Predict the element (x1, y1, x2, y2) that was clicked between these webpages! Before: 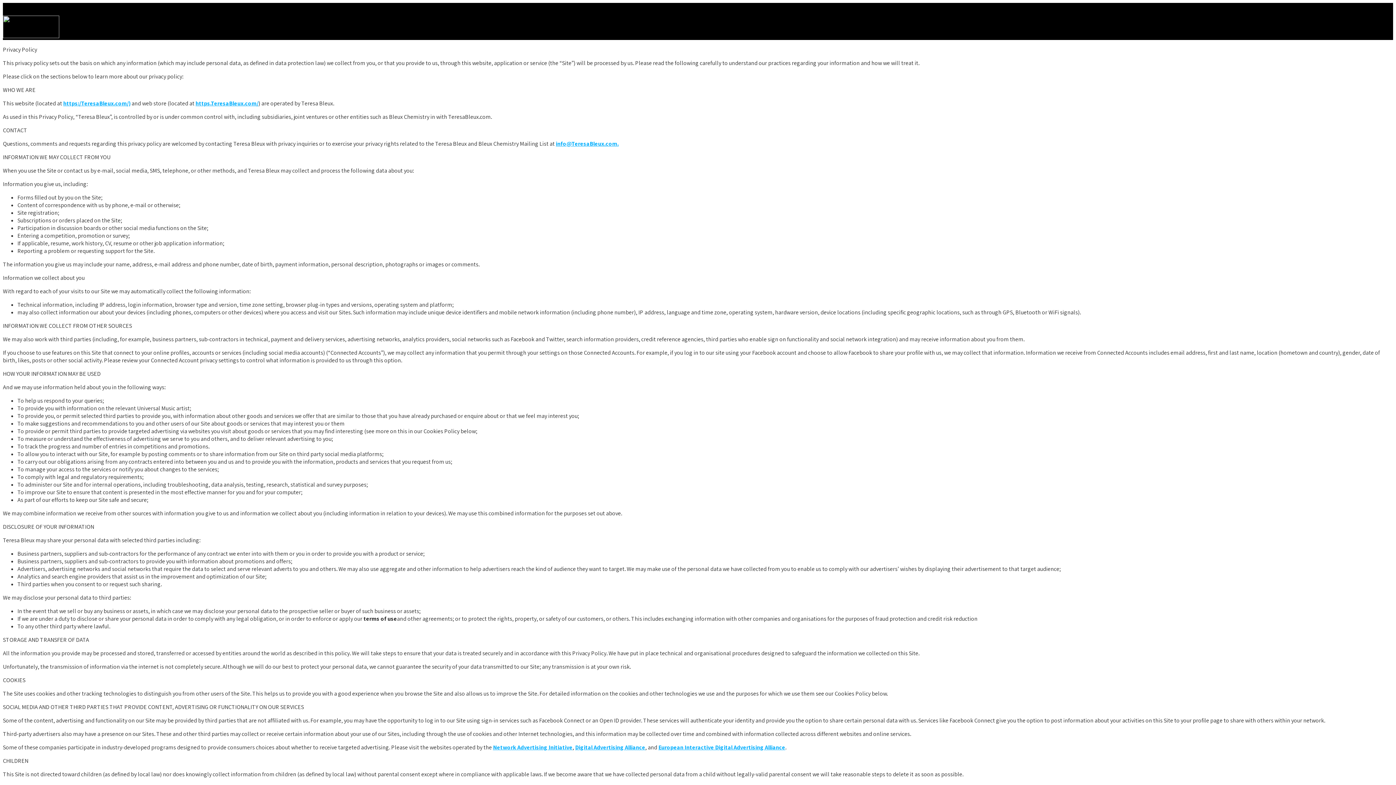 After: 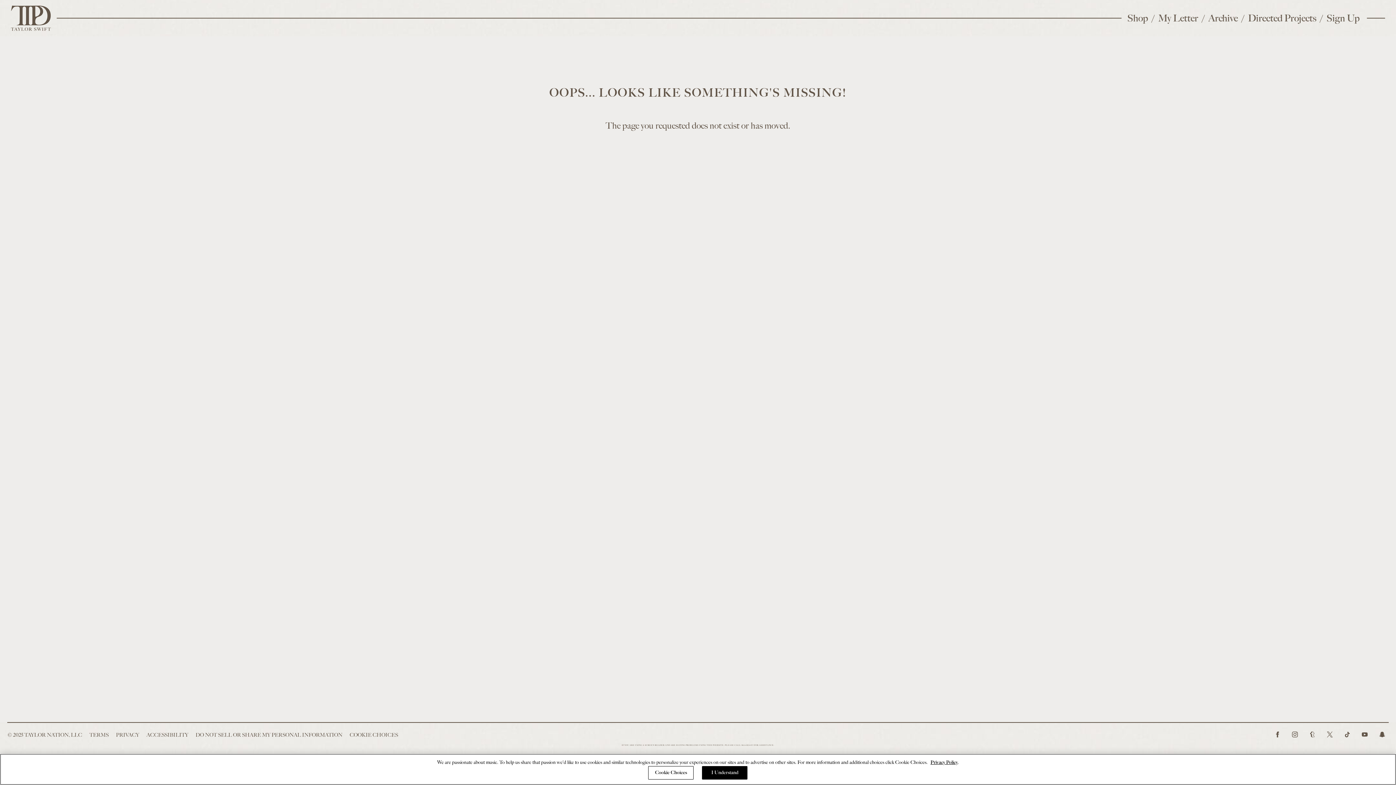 Action: label: Digital Advertising Alliance bbox: (575, 744, 645, 751)